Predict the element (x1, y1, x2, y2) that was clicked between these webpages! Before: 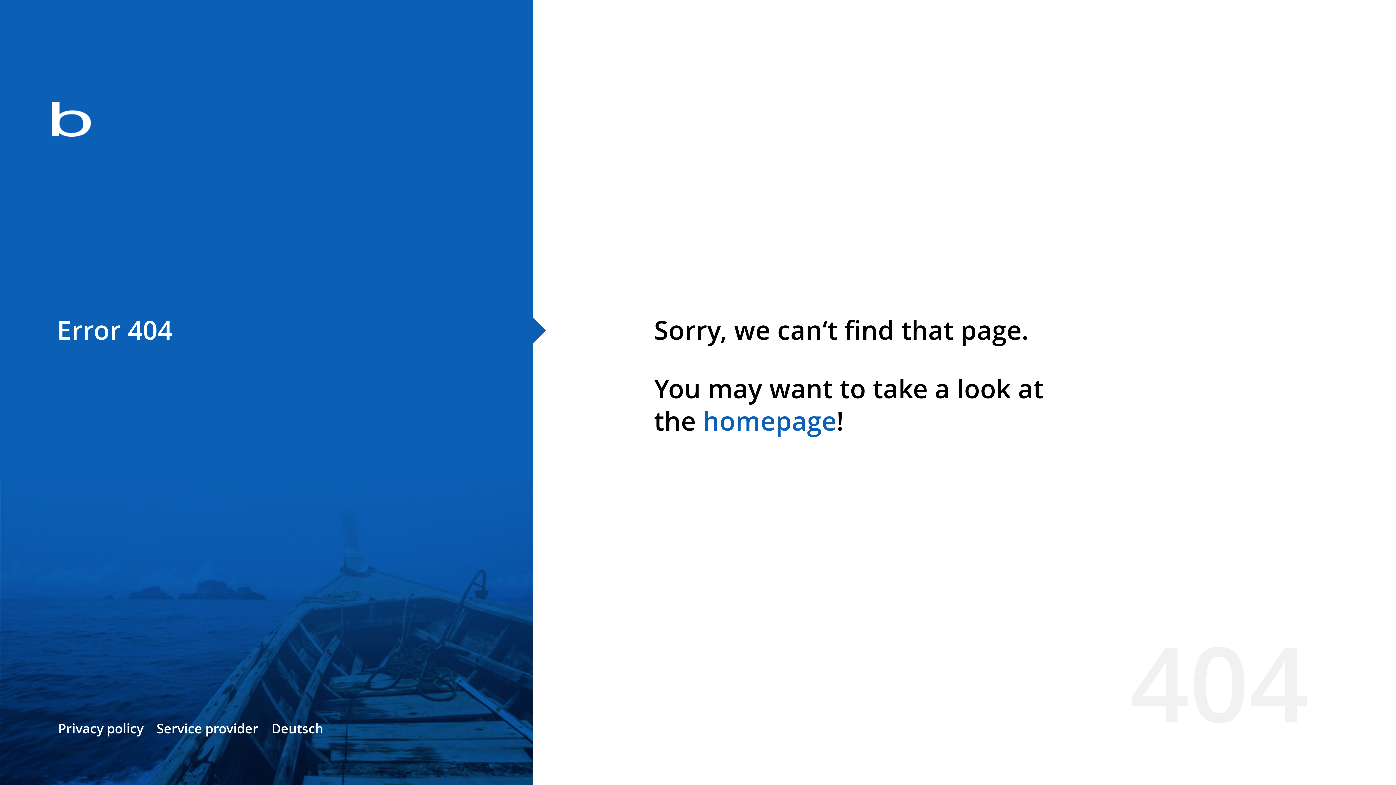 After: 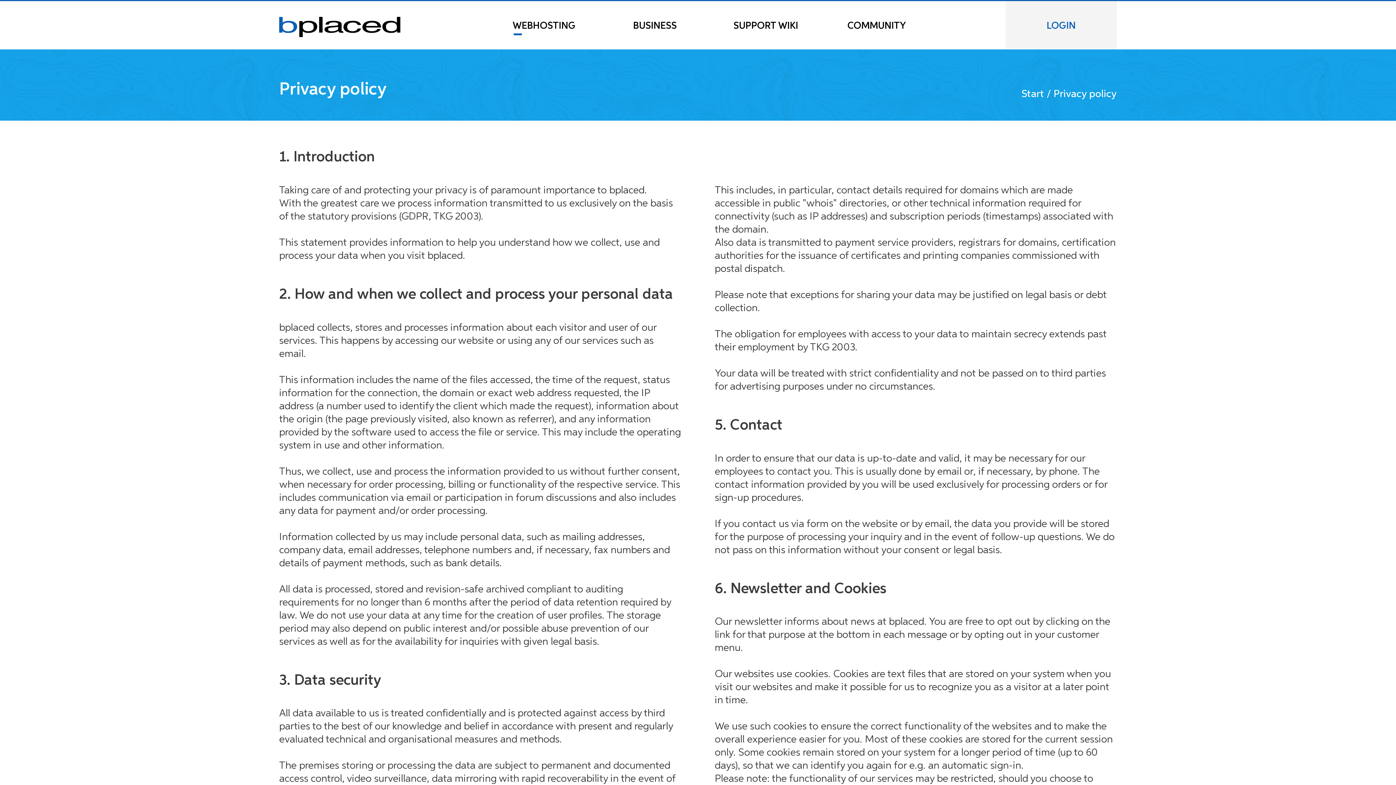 Action: bbox: (58, 720, 143, 737) label: Privacy policy